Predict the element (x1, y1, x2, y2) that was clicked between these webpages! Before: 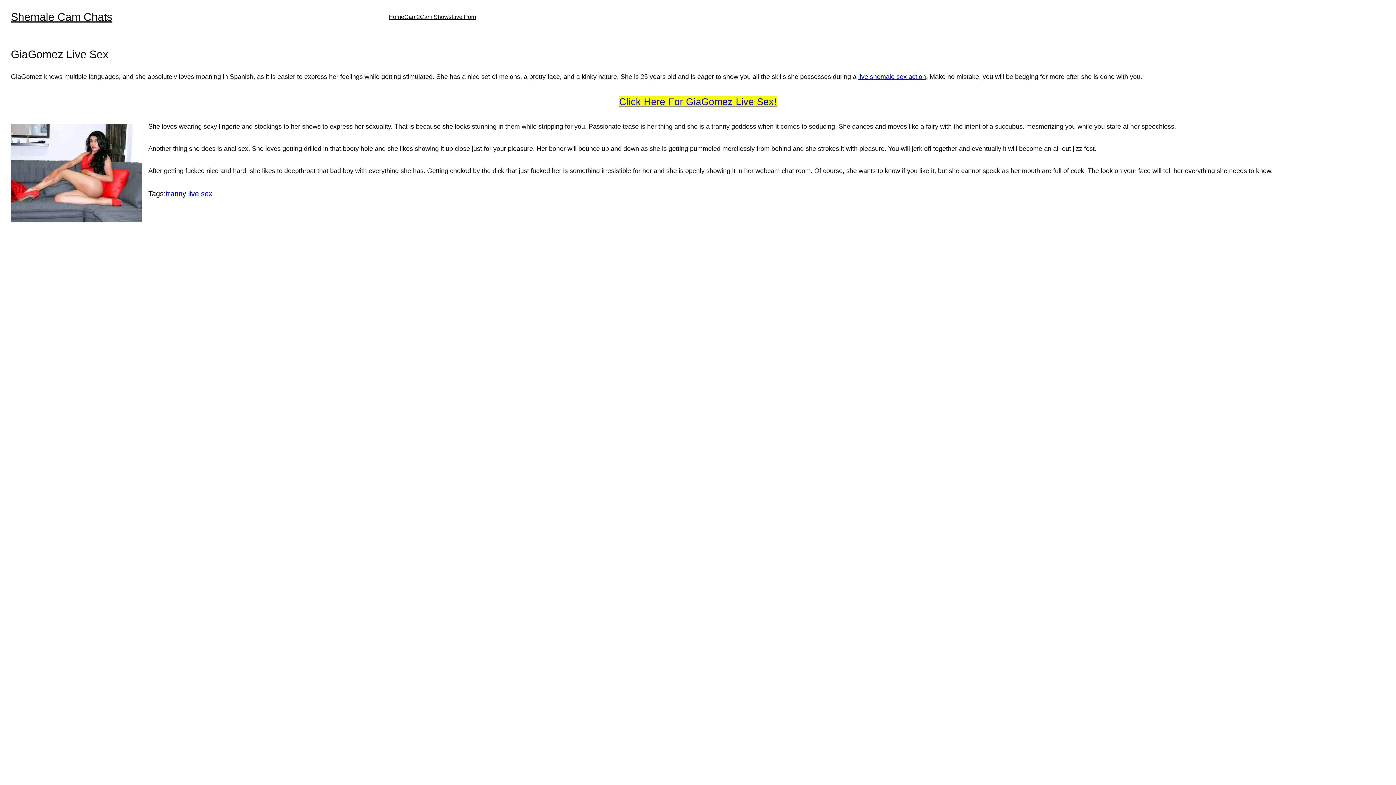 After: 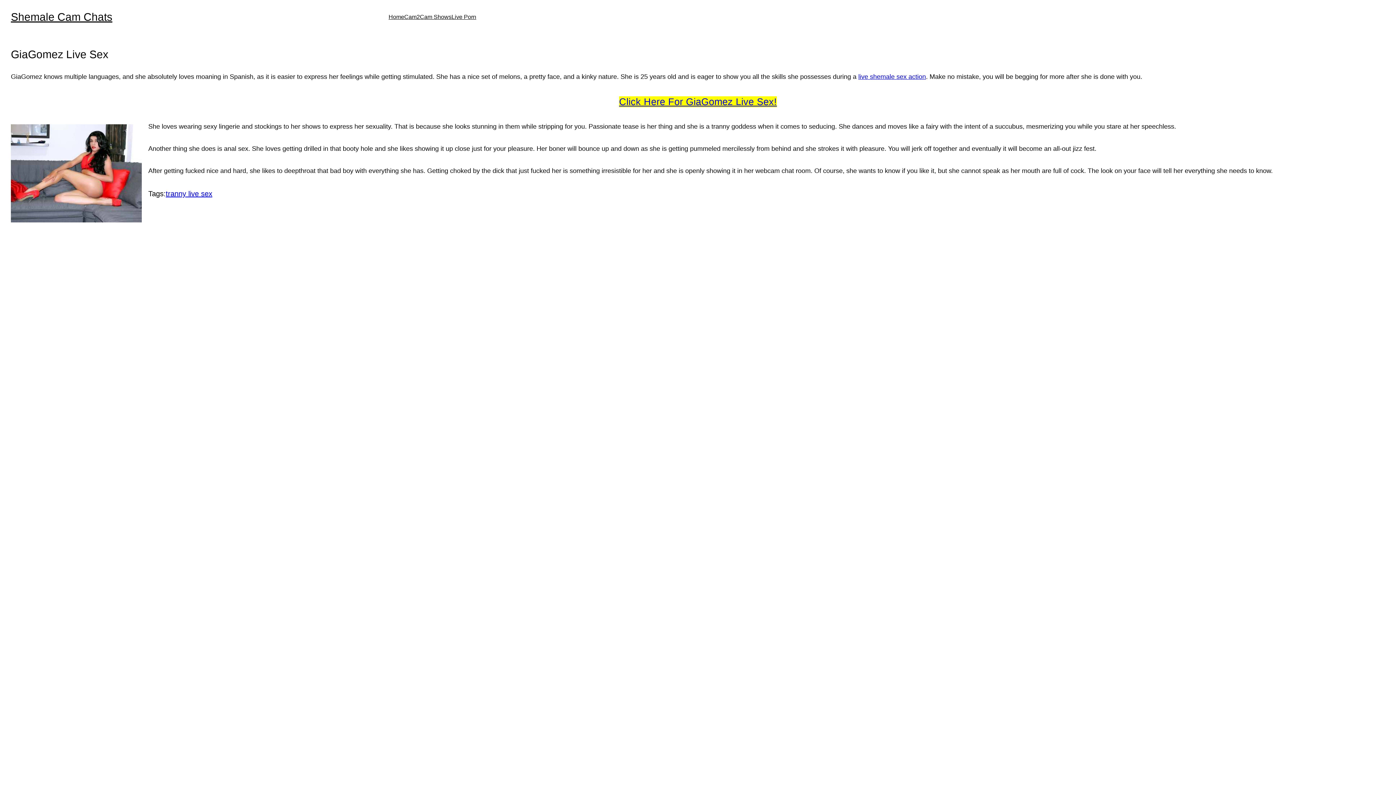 Action: label: Cam2Cam Shows bbox: (404, 11, 451, 22)